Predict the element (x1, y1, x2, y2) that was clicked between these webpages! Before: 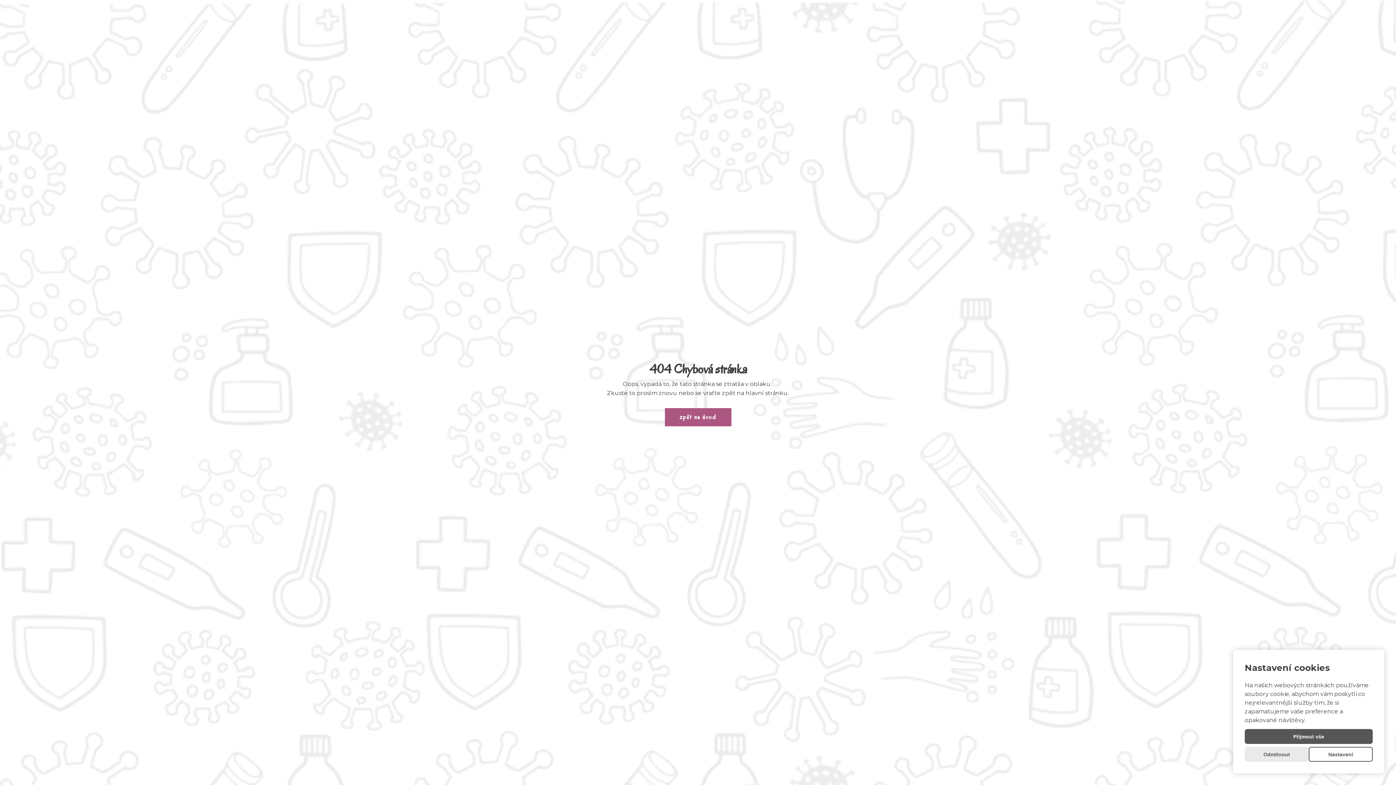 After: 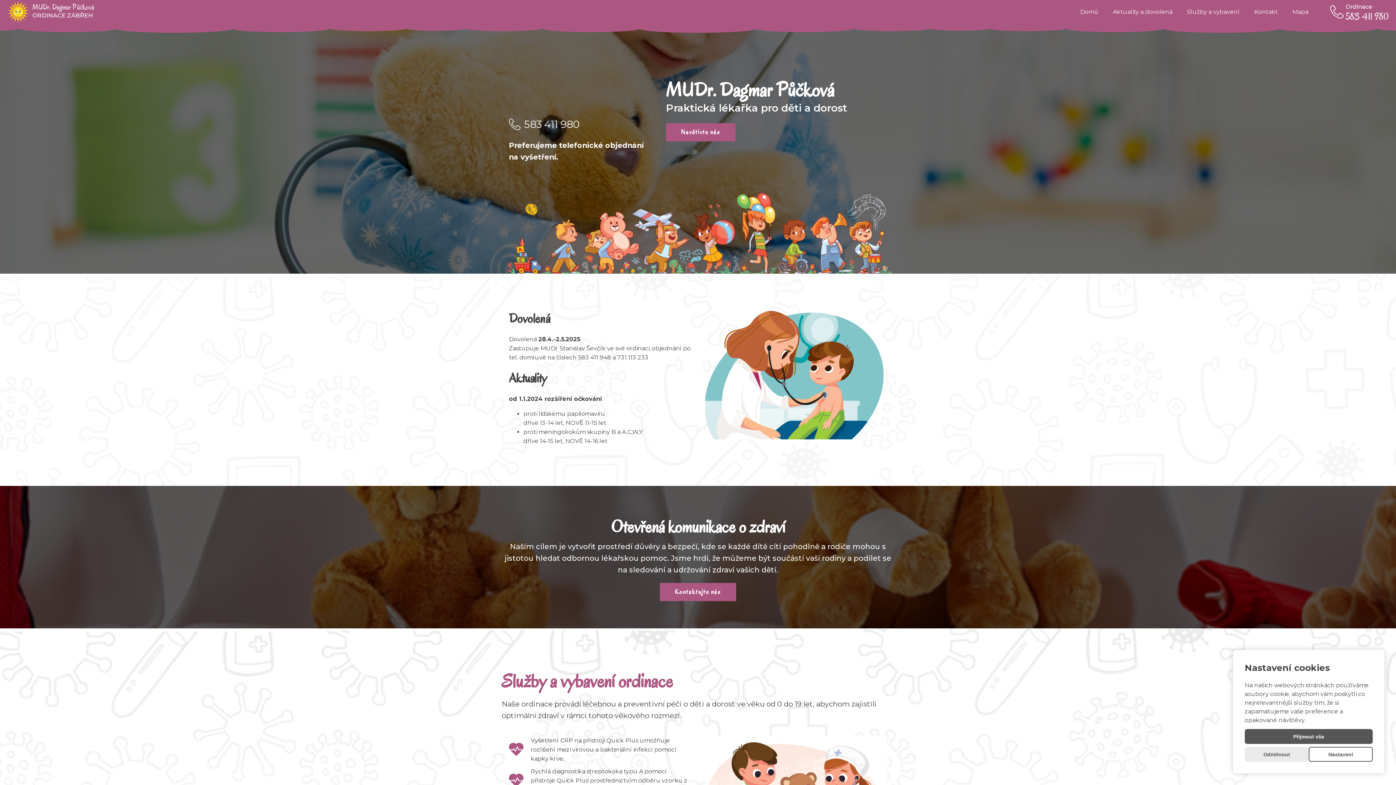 Action: bbox: (664, 408, 731, 426) label: zpět na úvod